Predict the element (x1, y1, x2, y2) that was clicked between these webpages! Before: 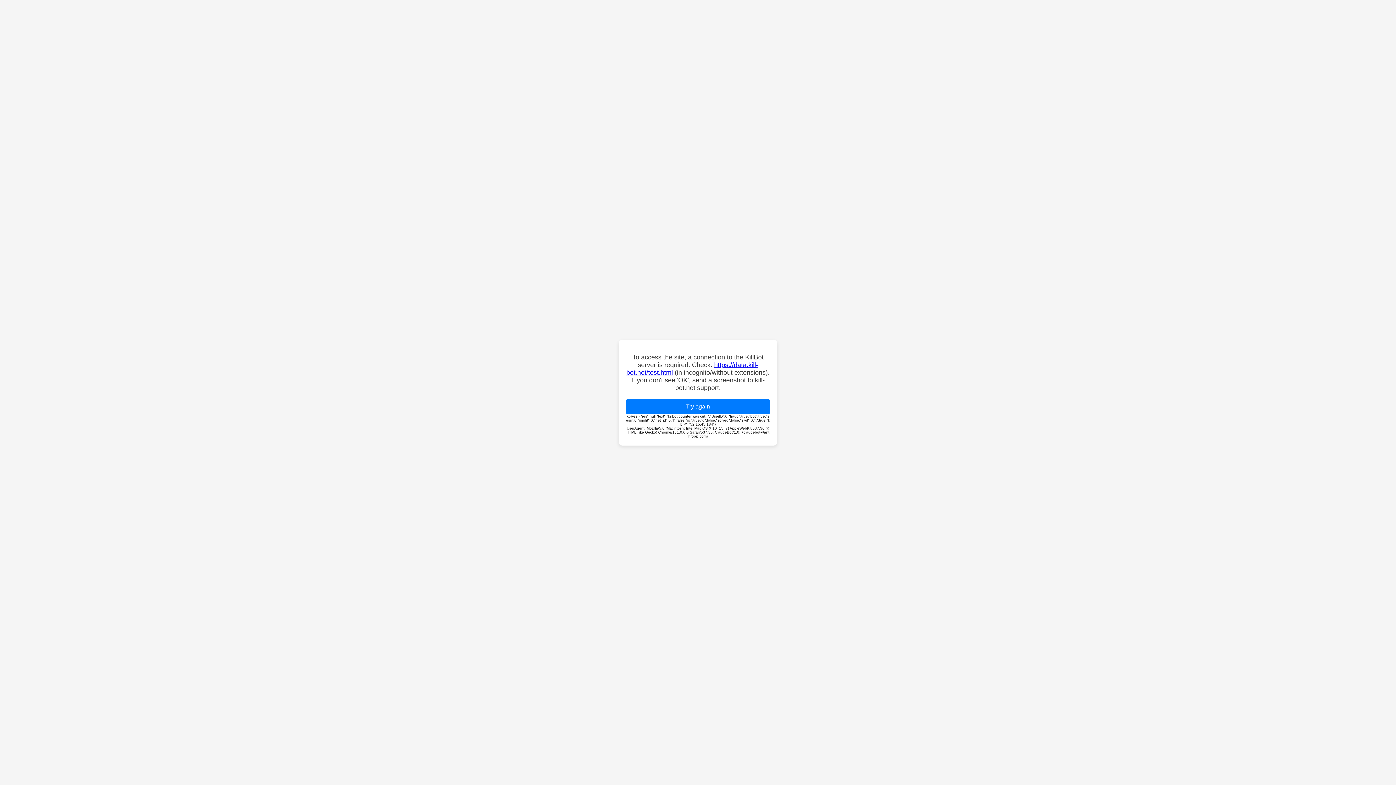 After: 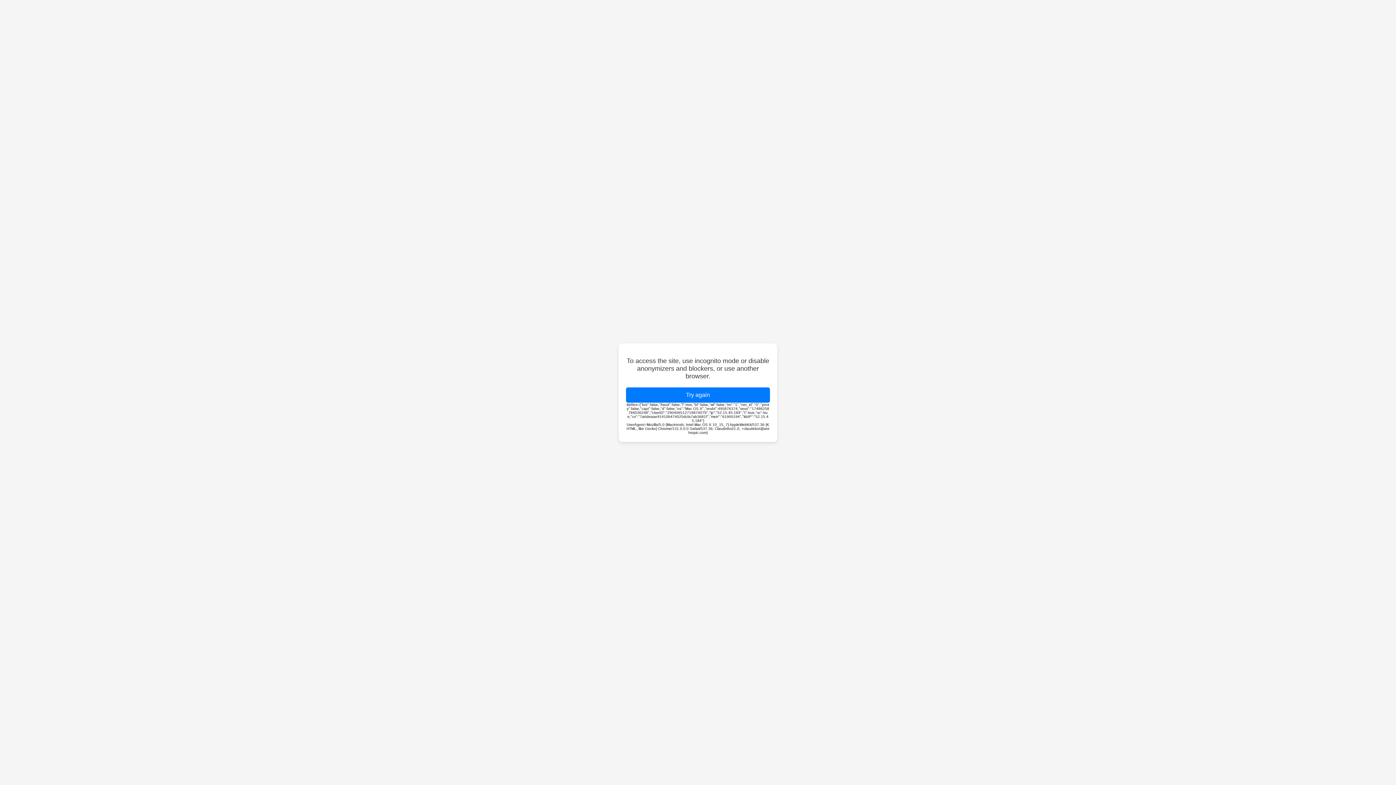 Action: label: Try again bbox: (626, 399, 770, 414)